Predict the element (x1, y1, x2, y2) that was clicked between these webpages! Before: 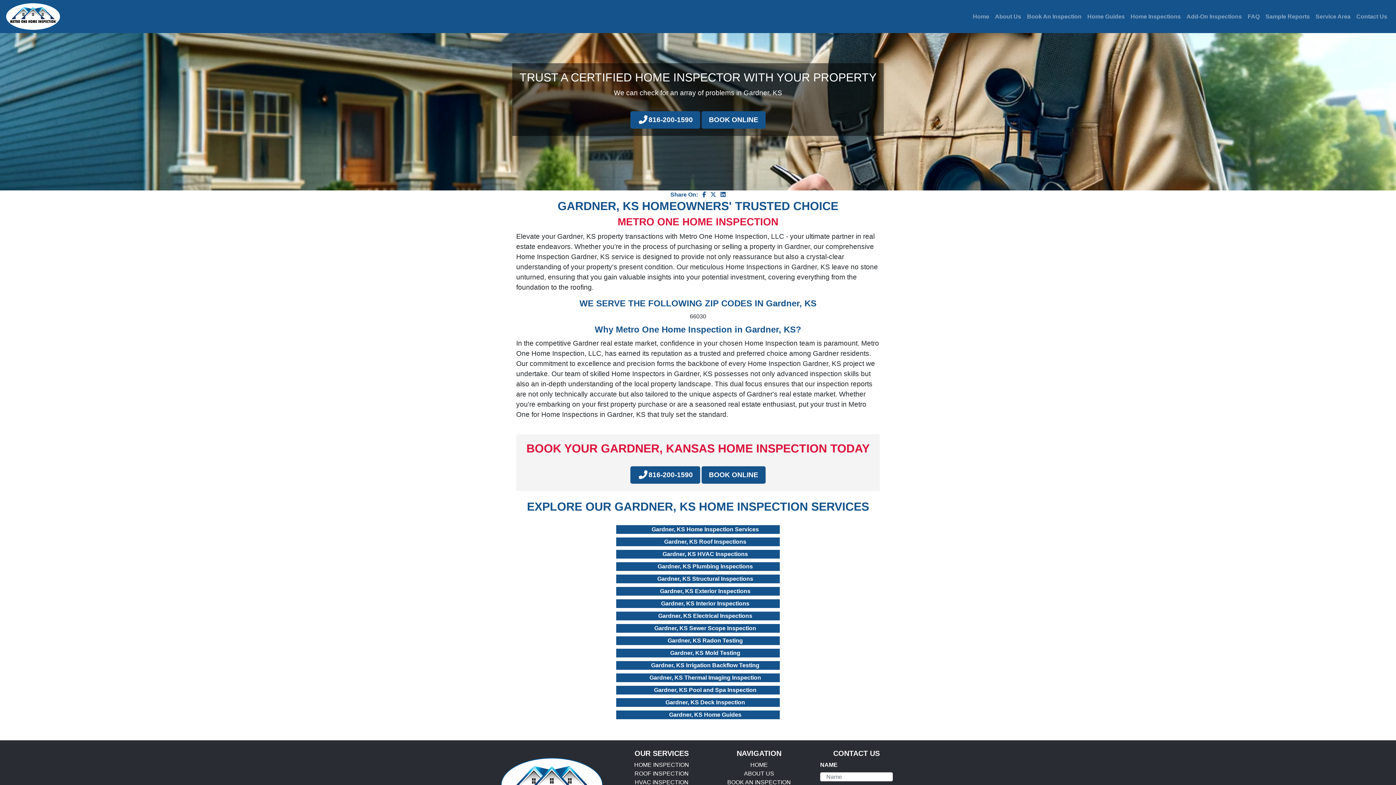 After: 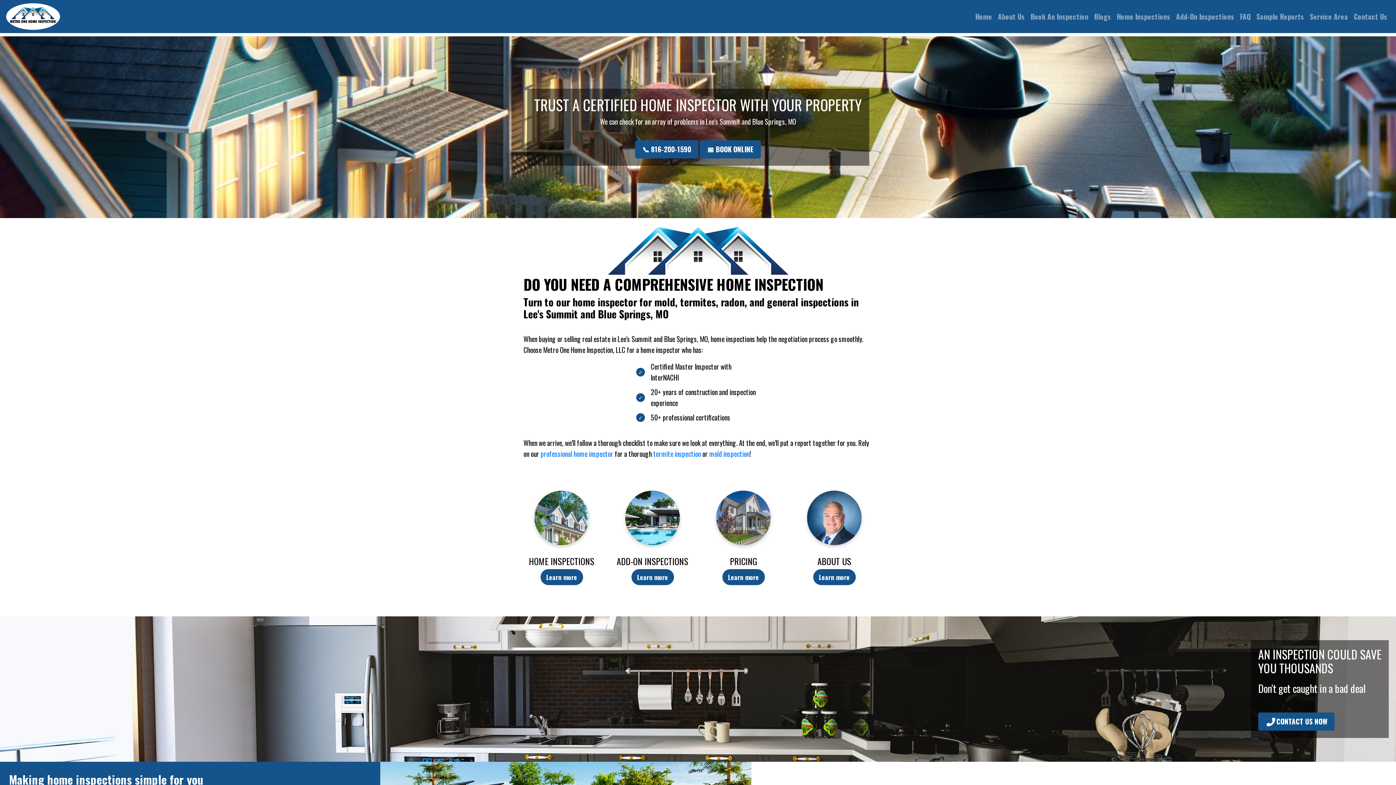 Action: label: HOME bbox: (750, 762, 768, 768)